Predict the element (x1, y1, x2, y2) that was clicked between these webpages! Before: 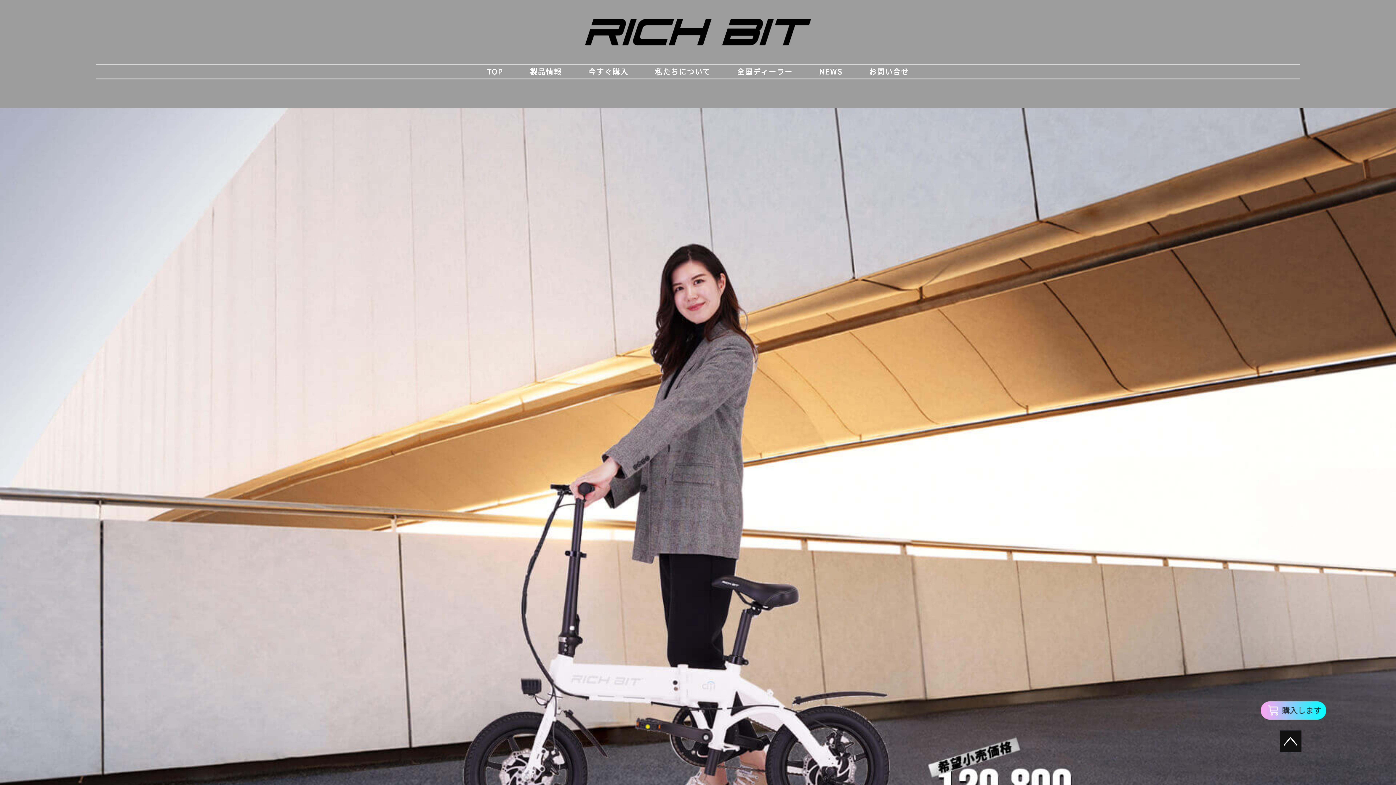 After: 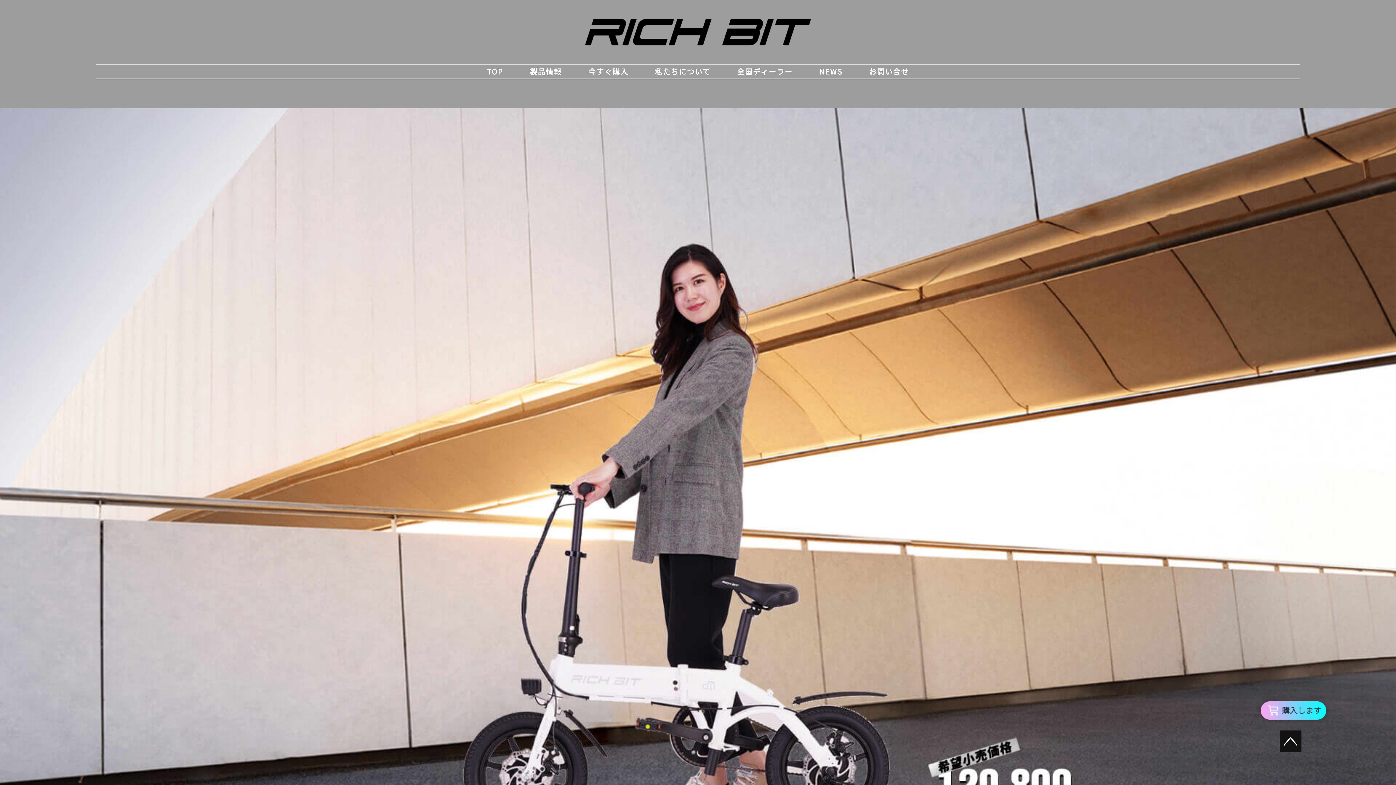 Action: bbox: (1261, 701, 1326, 720)